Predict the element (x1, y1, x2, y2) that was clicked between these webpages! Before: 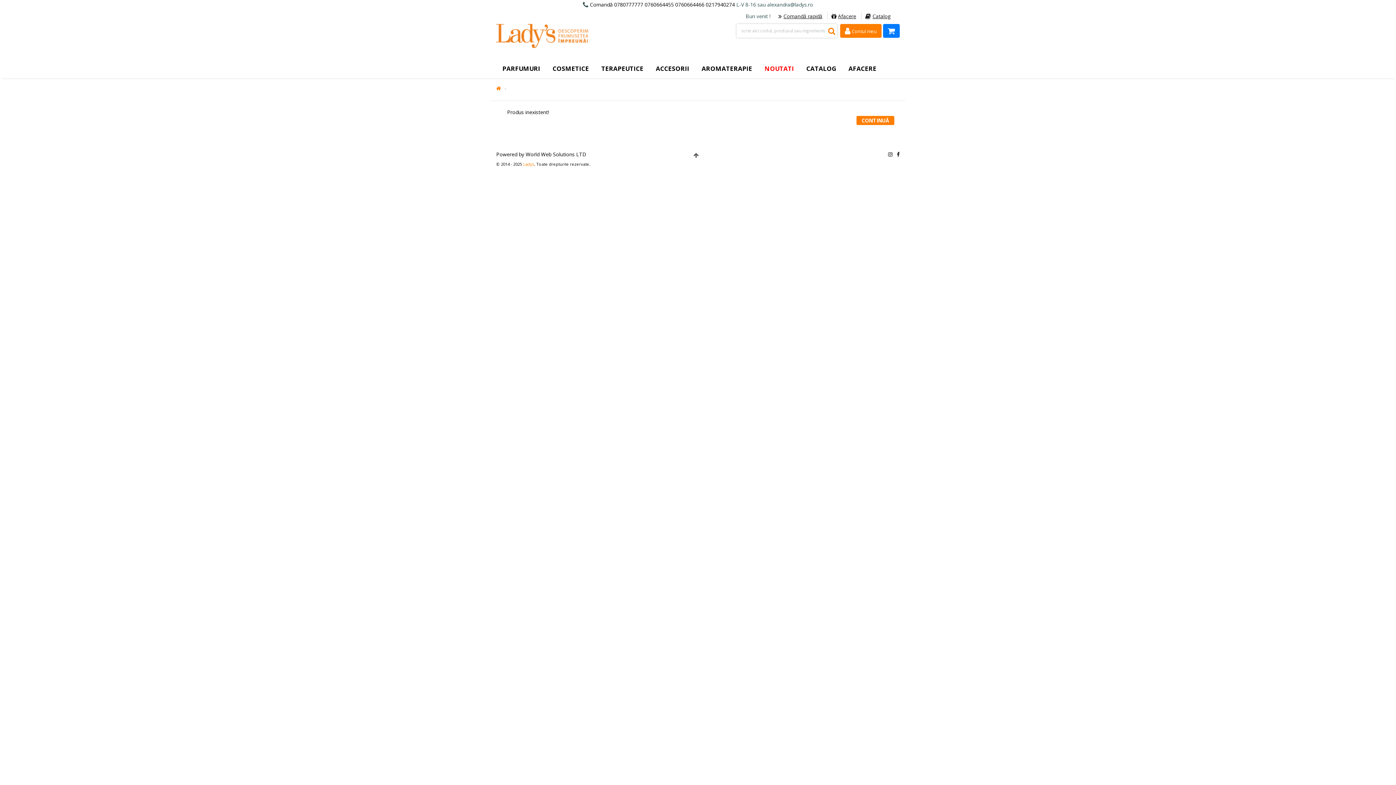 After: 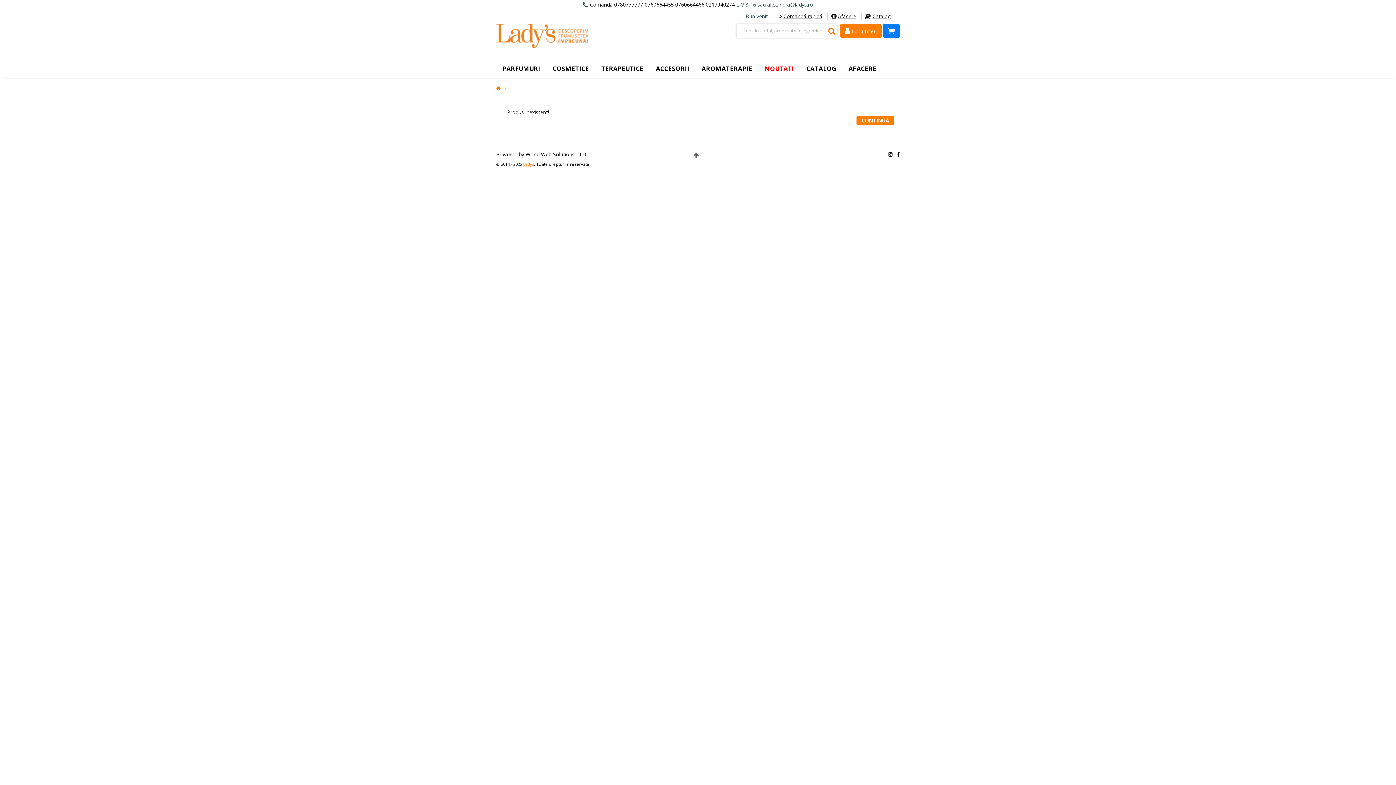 Action: bbox: (523, 161, 534, 166) label: Ladys